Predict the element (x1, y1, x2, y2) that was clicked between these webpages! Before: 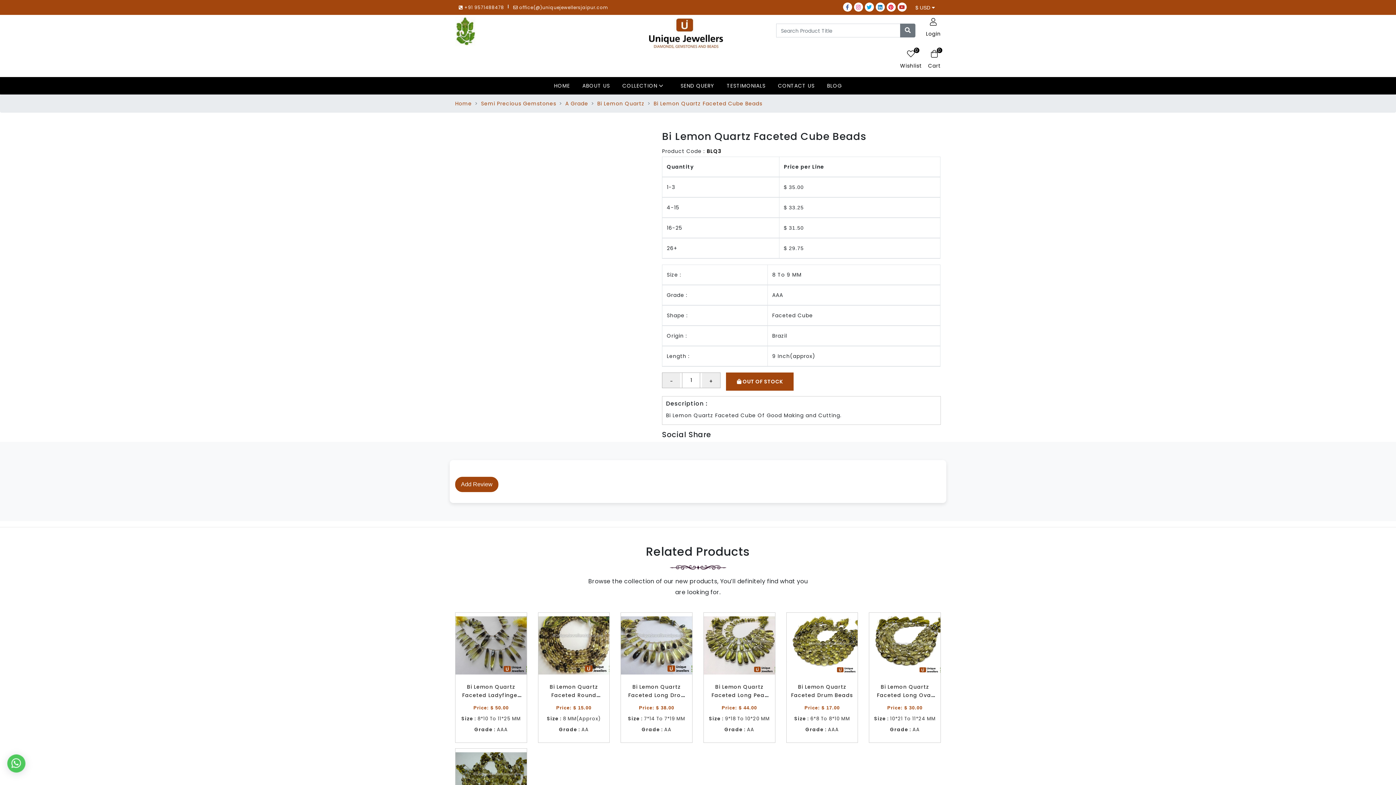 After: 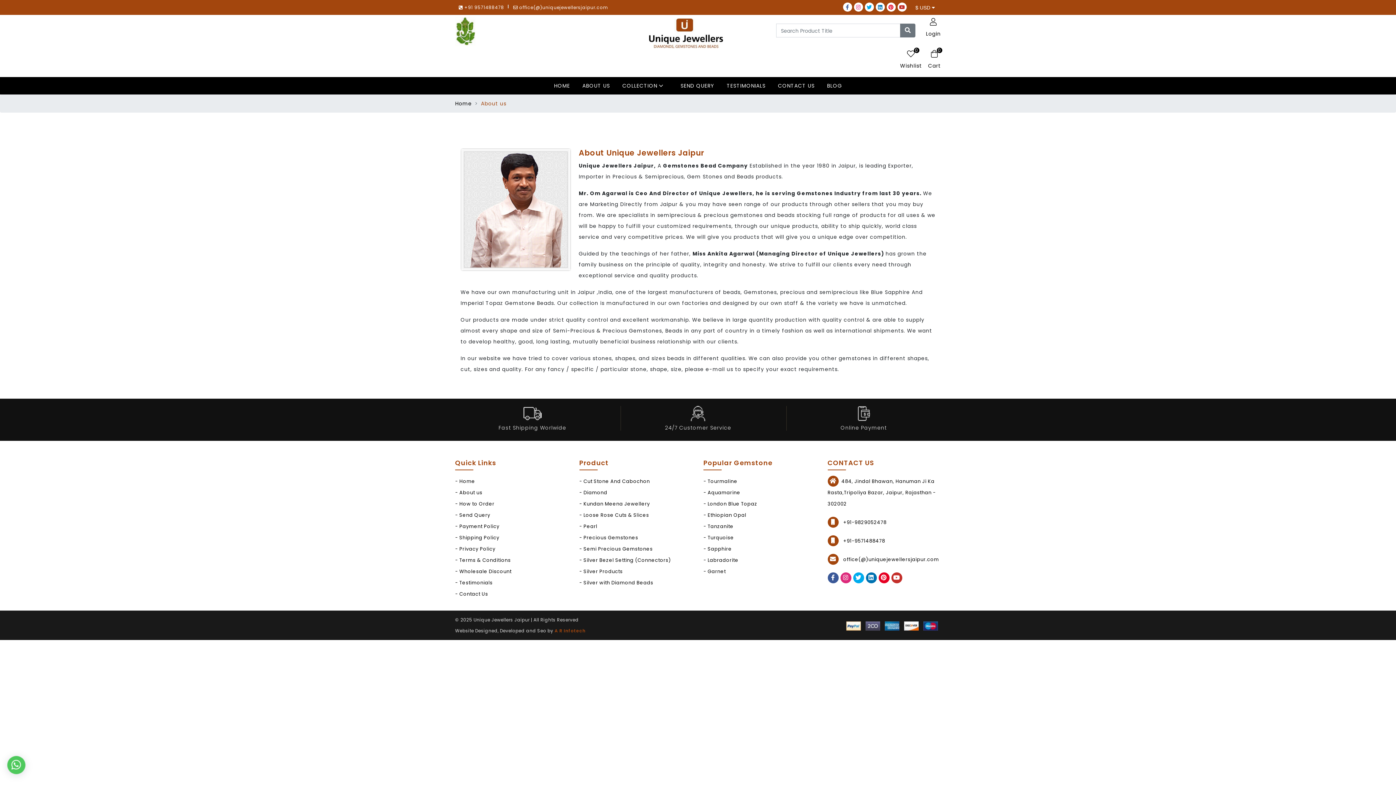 Action: label: ABOUT US bbox: (576, 77, 616, 94)